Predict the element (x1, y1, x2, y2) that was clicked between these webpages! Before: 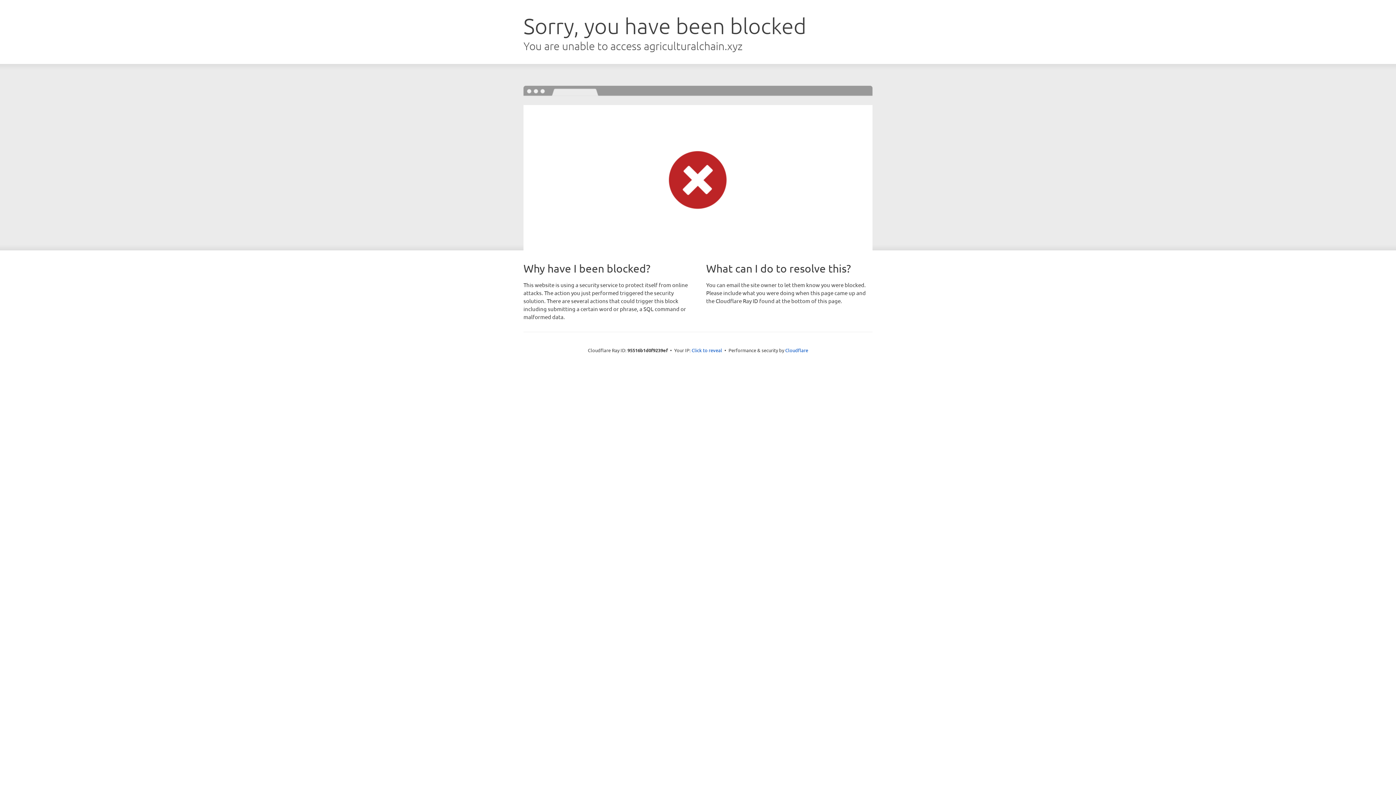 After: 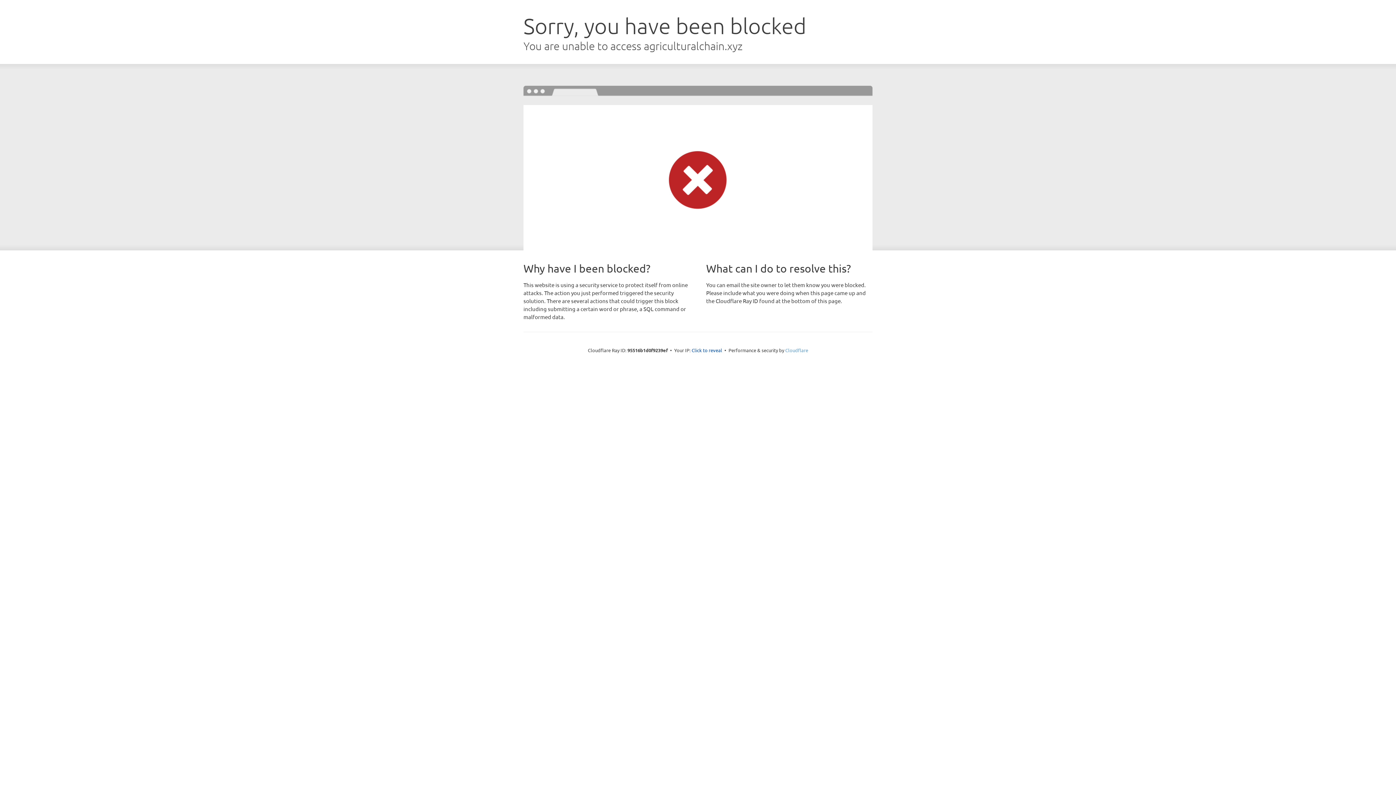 Action: label: Cloudflare bbox: (785, 347, 808, 353)